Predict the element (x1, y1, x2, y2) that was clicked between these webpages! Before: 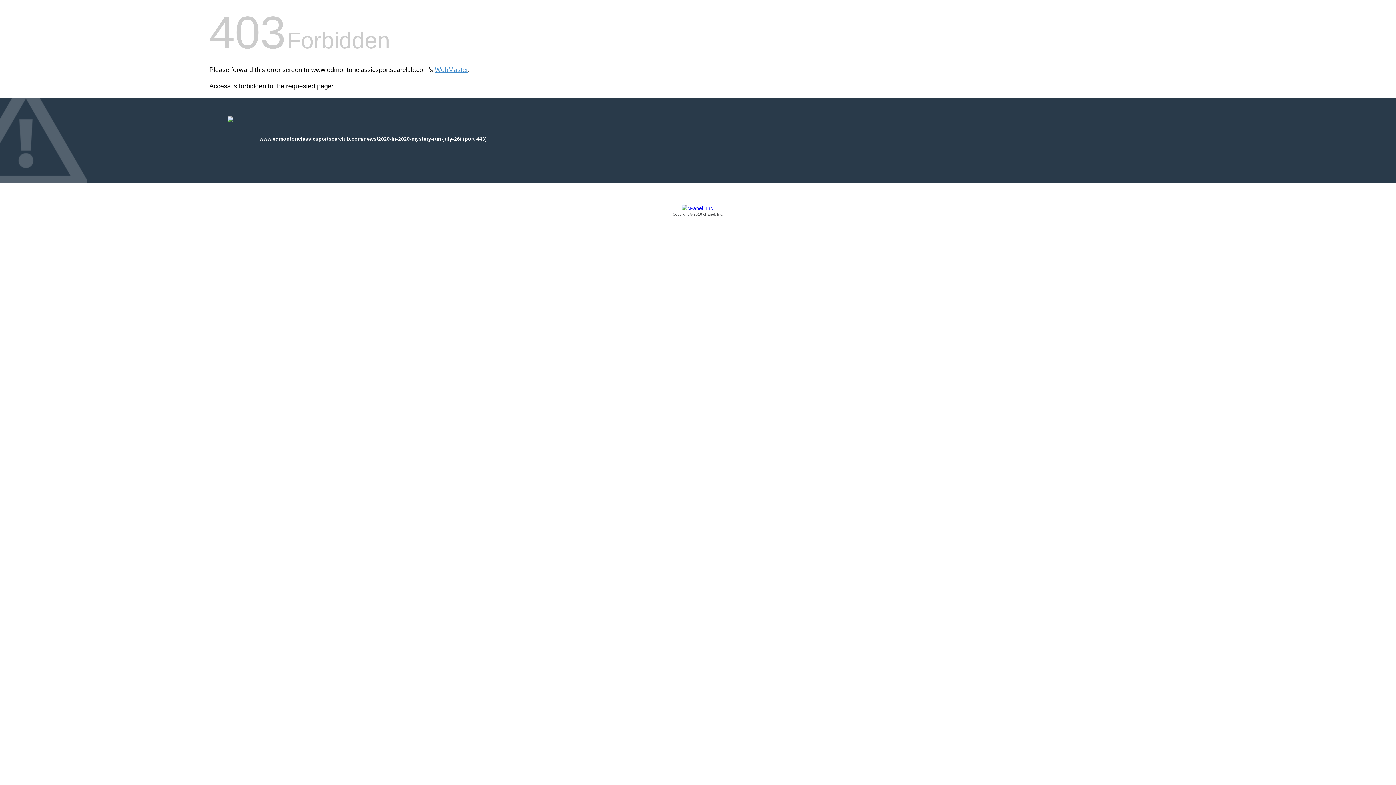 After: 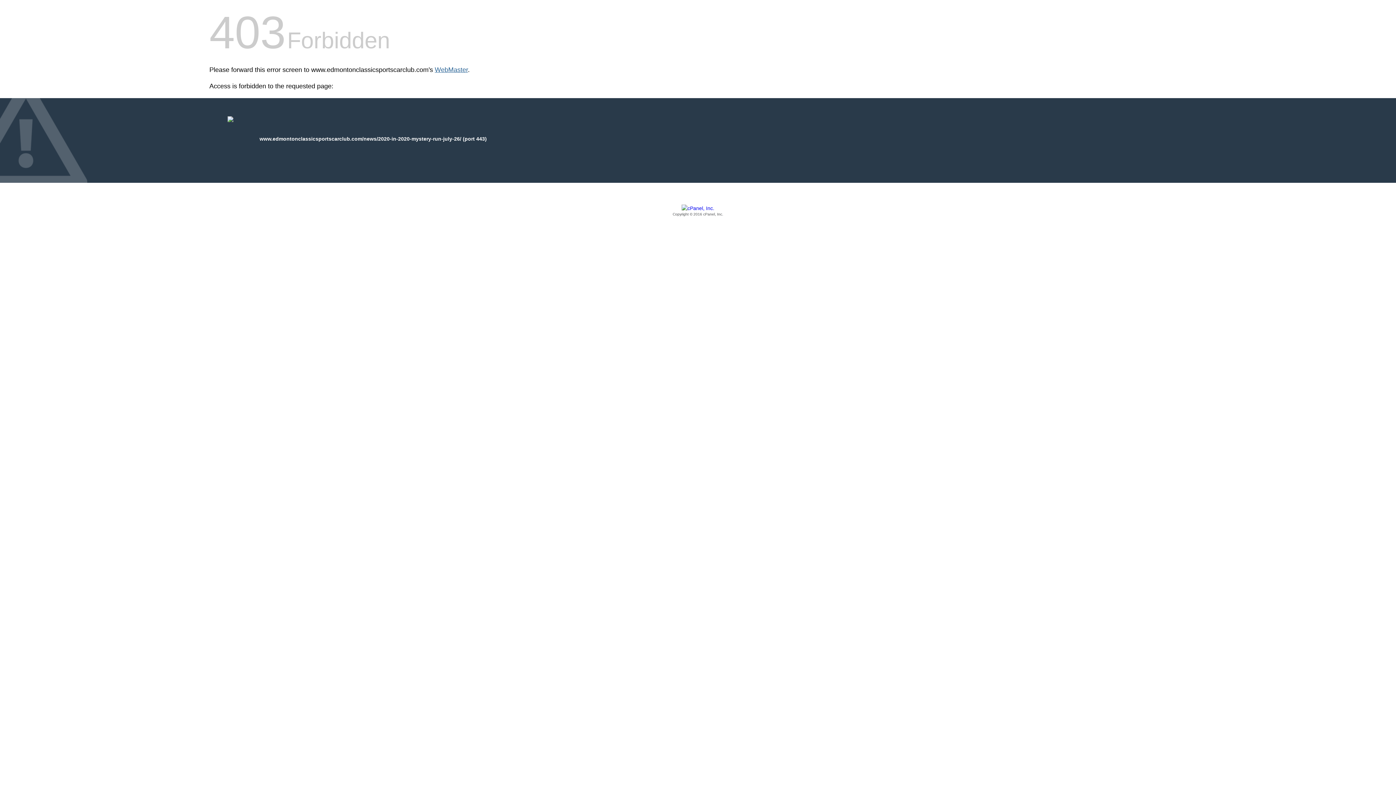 Action: bbox: (434, 66, 468, 73) label: WebMaster